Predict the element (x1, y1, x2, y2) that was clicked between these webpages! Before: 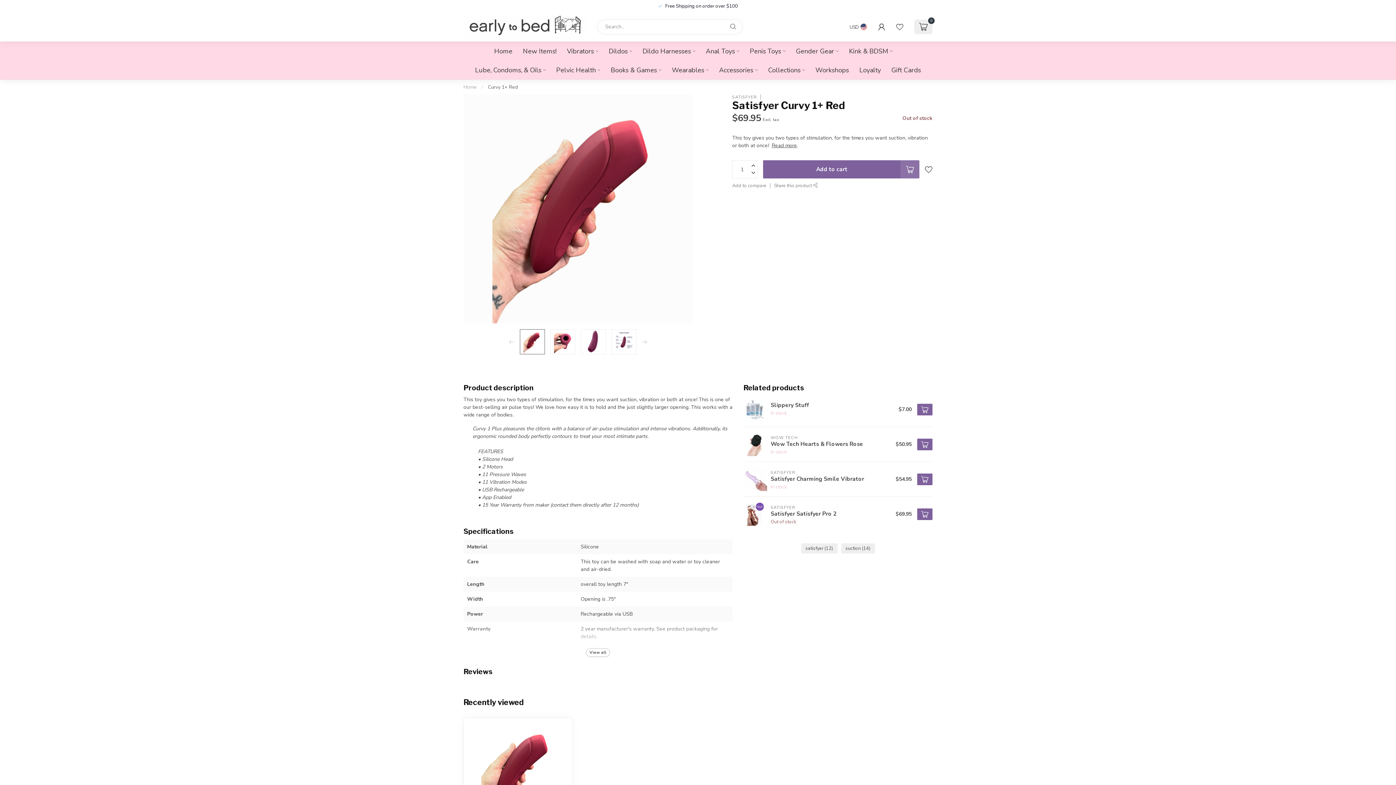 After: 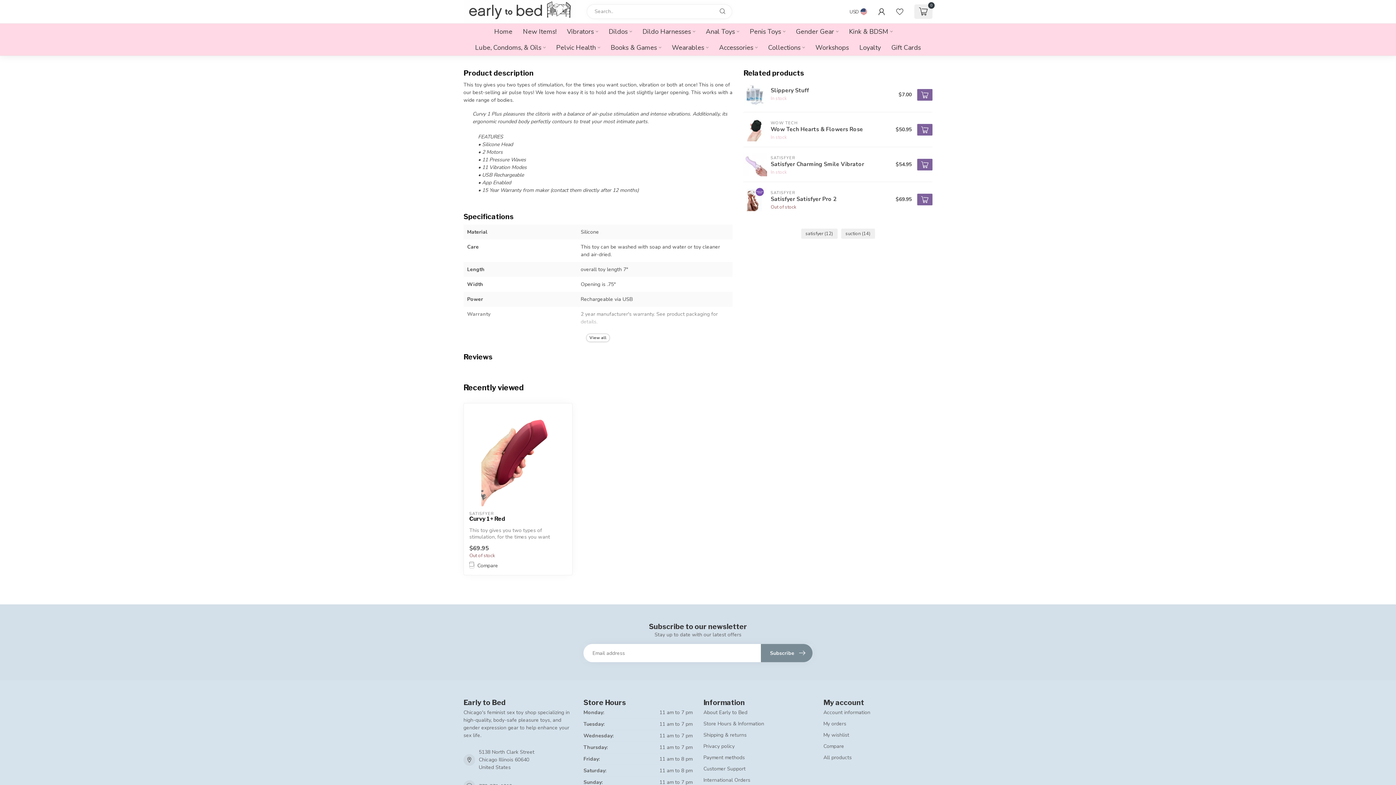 Action: label: Read more. bbox: (772, 142, 798, 149)